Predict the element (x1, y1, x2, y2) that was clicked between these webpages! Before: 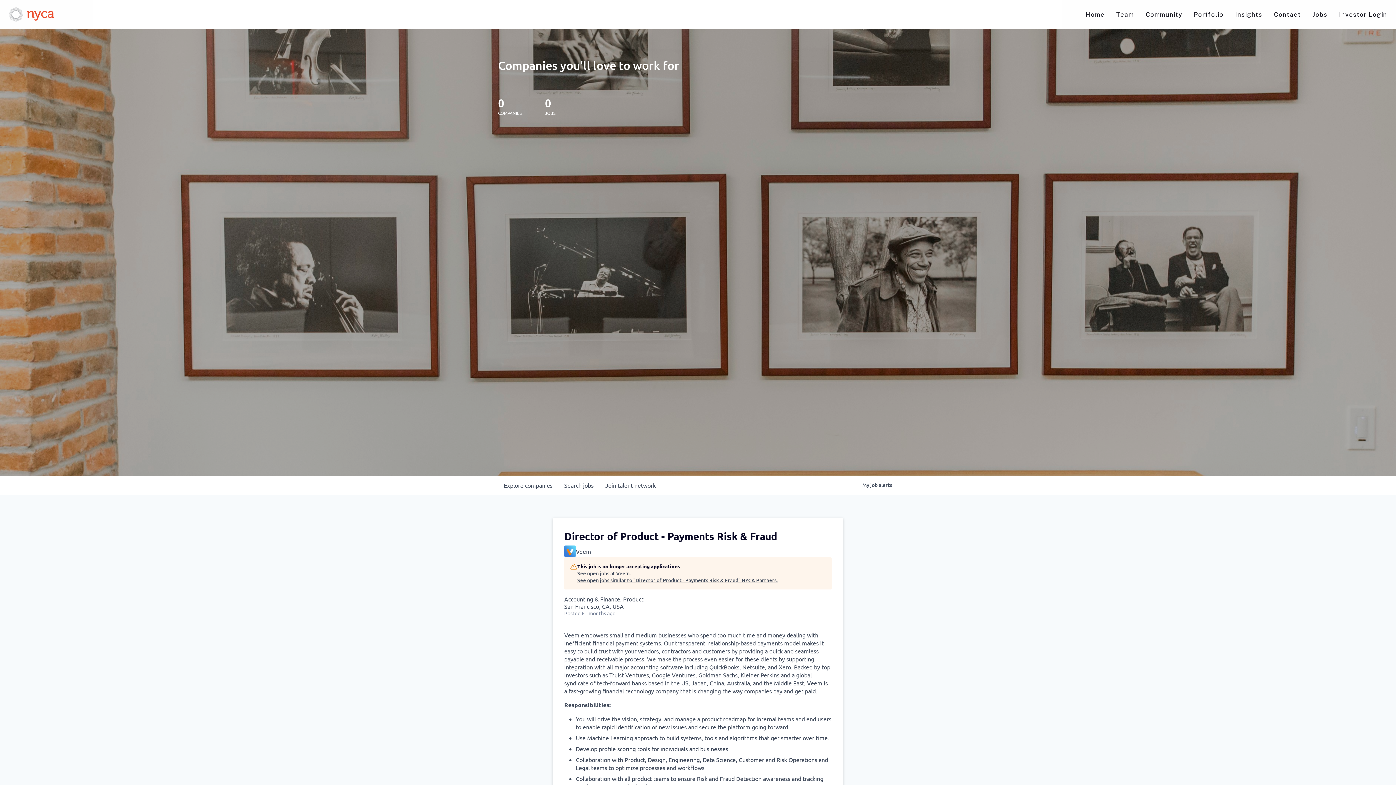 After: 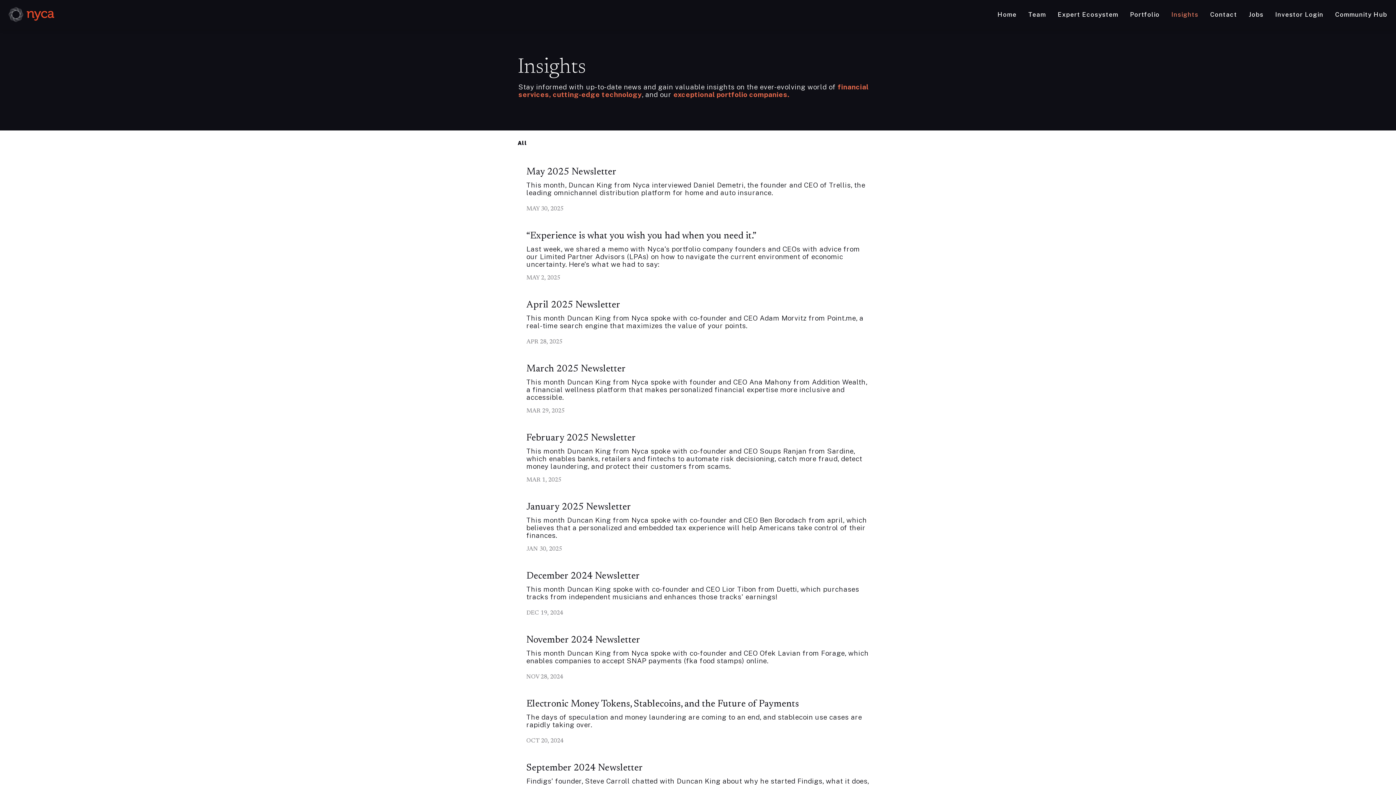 Action: bbox: (1235, 10, 1262, 18) label: Nav link